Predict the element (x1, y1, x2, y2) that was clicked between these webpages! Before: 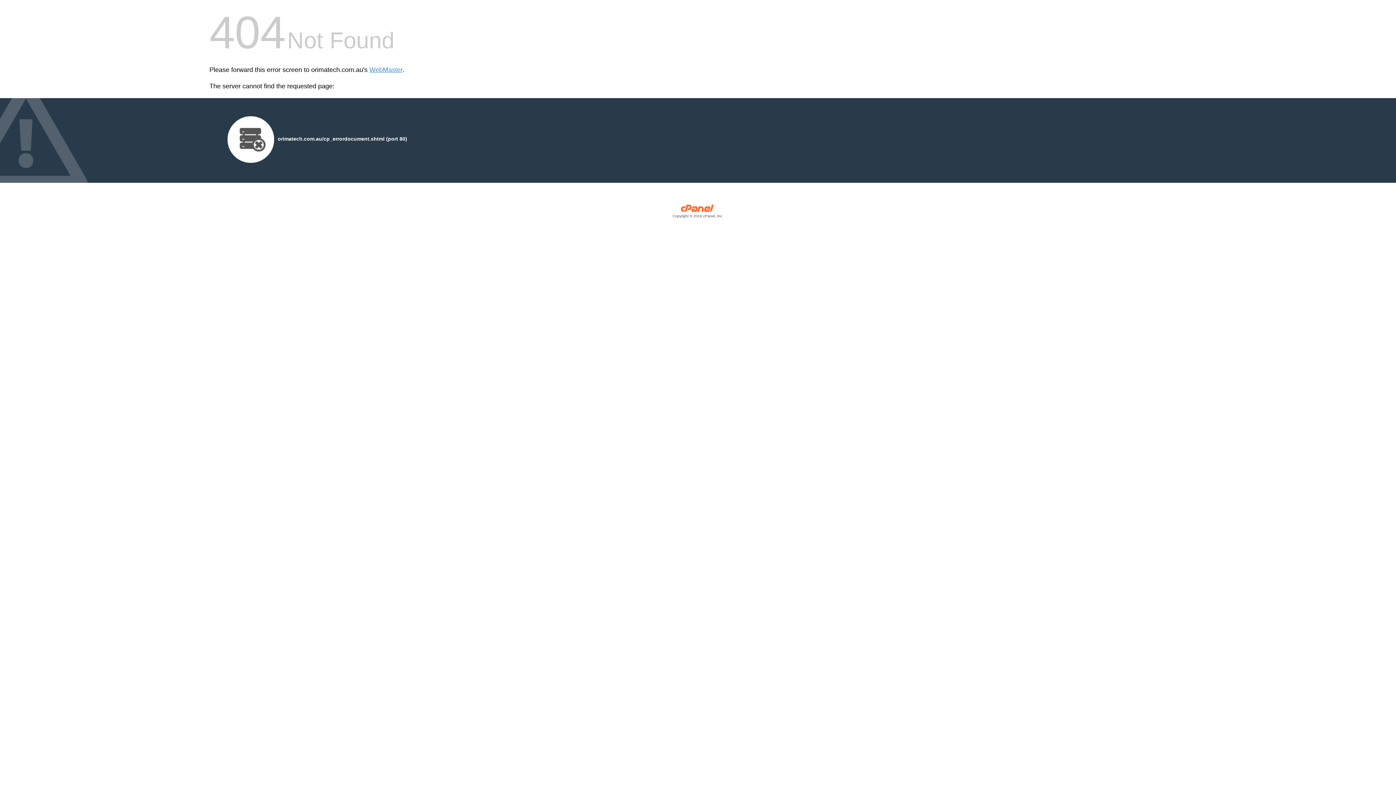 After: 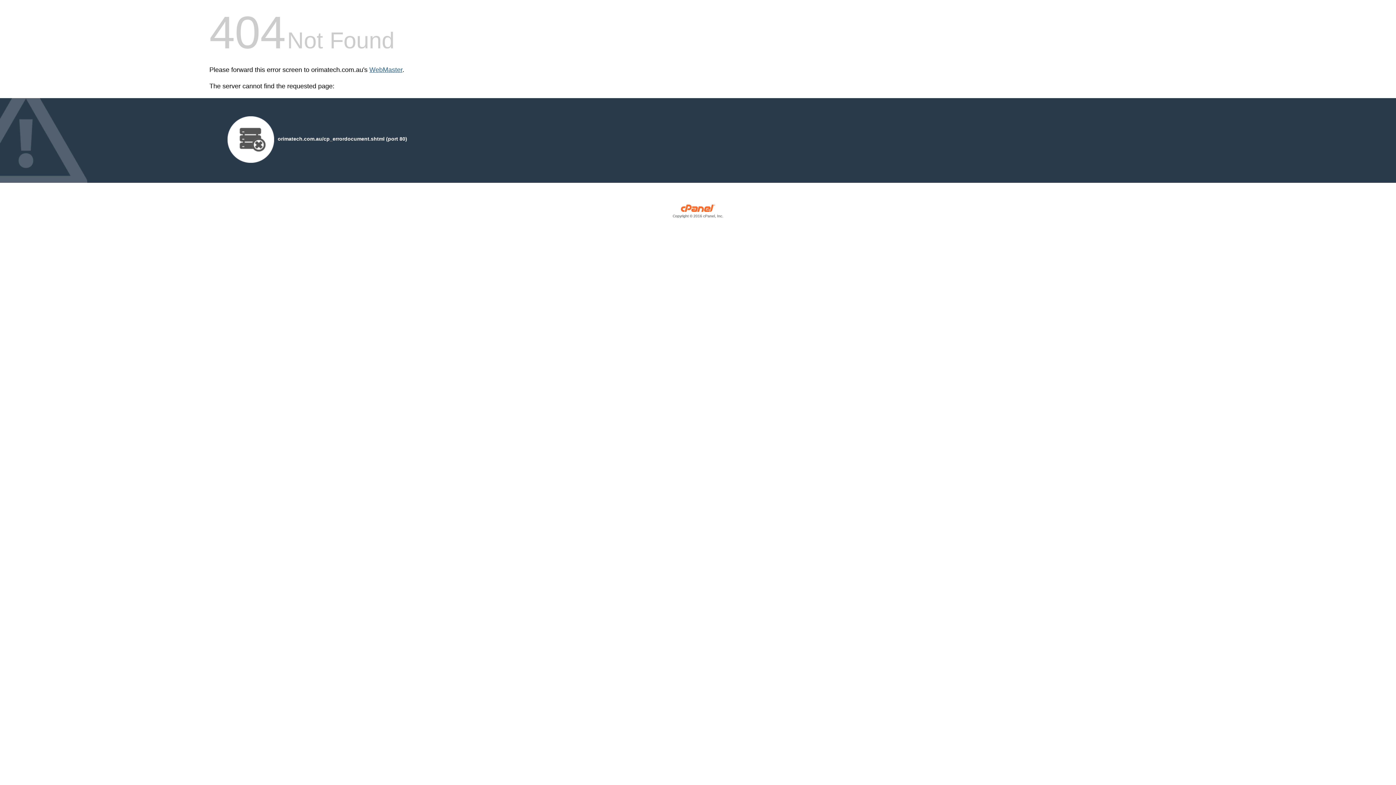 Action: bbox: (369, 66, 402, 73) label: WebMaster